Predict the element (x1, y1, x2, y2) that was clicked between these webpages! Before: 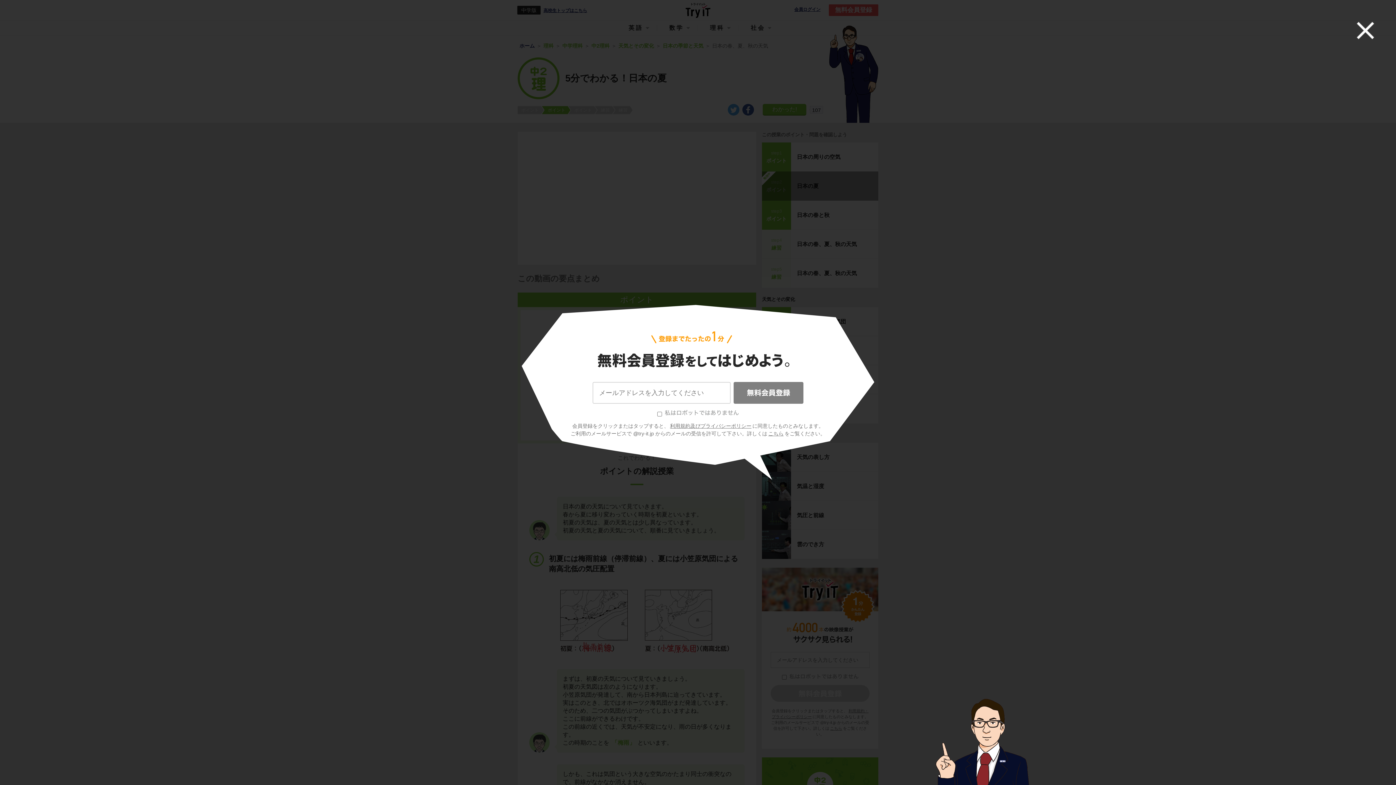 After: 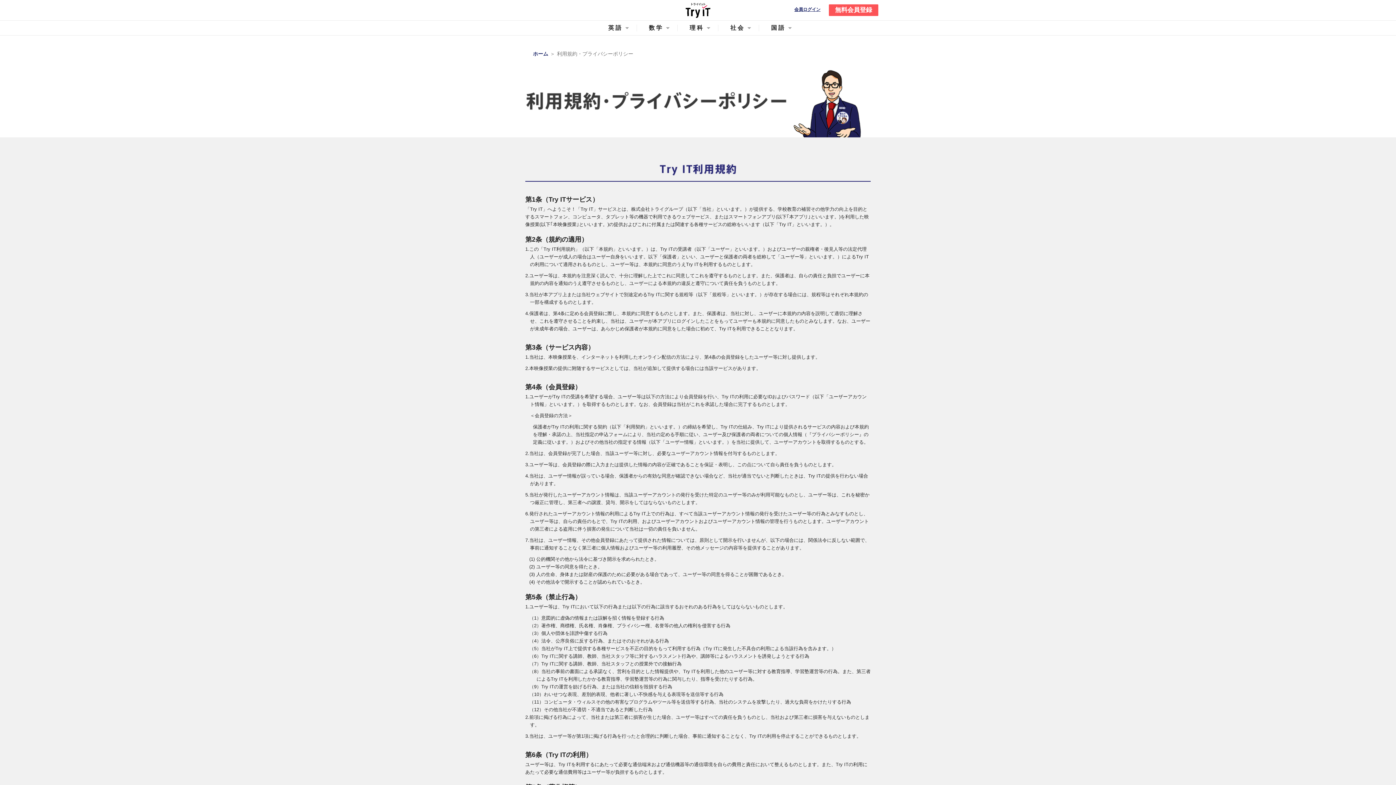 Action: label: 利用規約及びプライバシーポリシー bbox: (669, 423, 752, 429)